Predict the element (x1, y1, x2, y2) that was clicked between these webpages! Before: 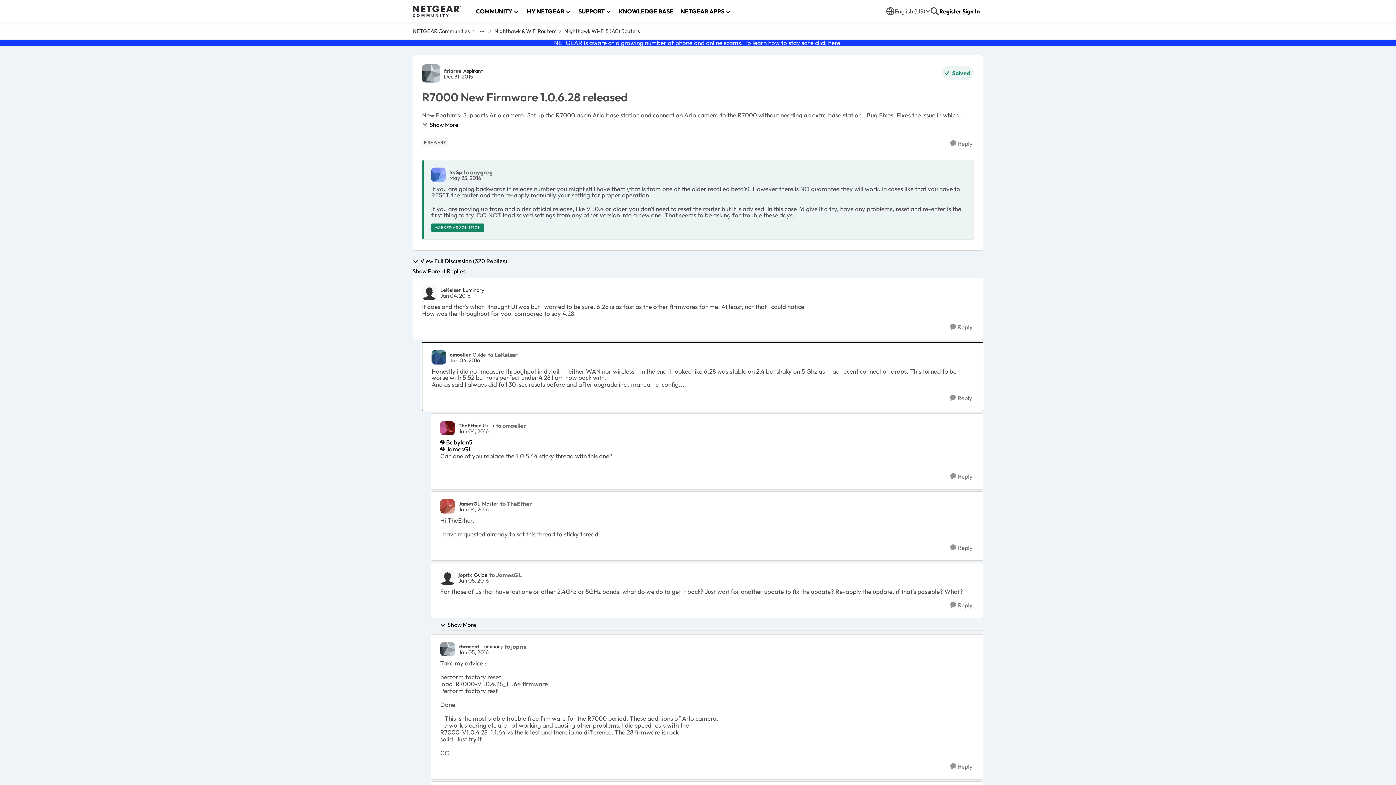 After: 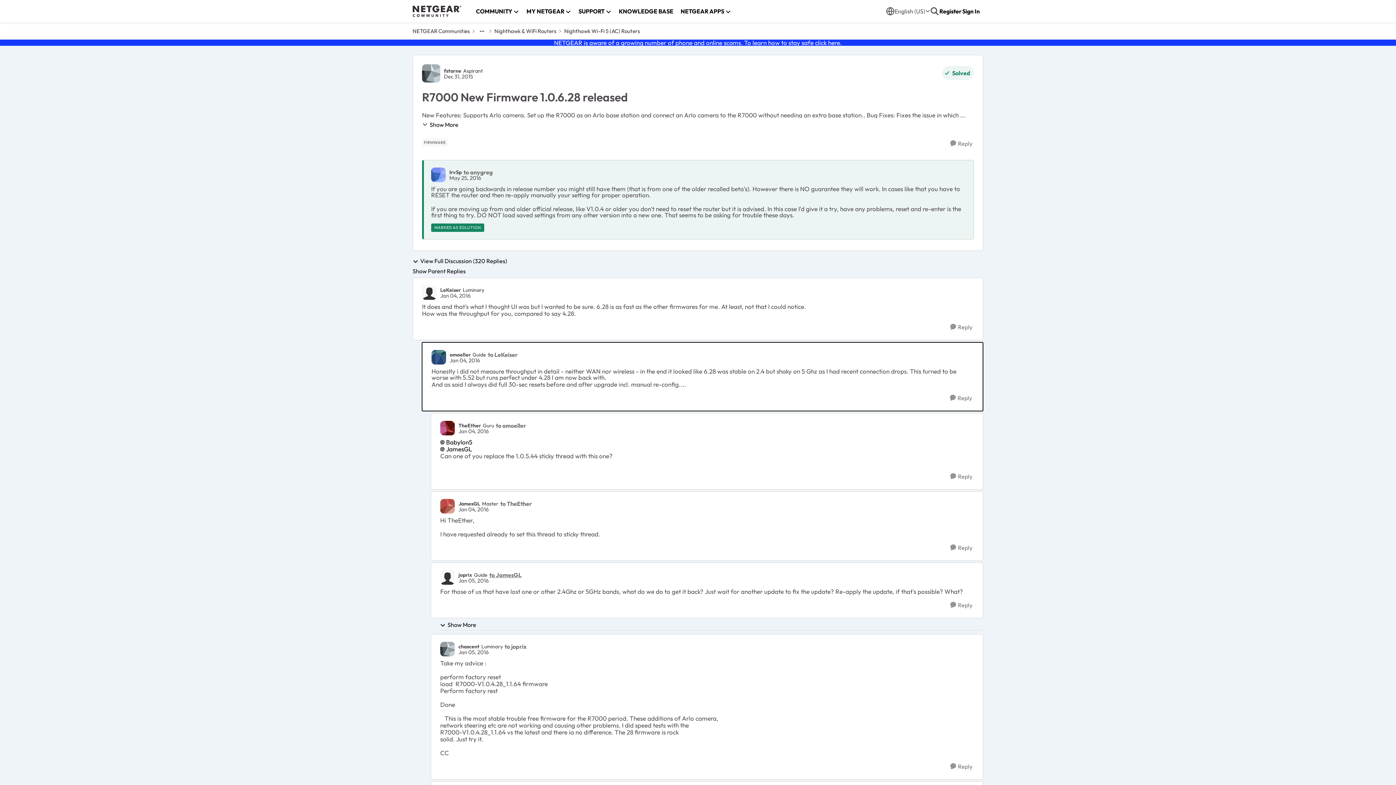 Action: bbox: (489, 572, 521, 578) label: to JamesGL